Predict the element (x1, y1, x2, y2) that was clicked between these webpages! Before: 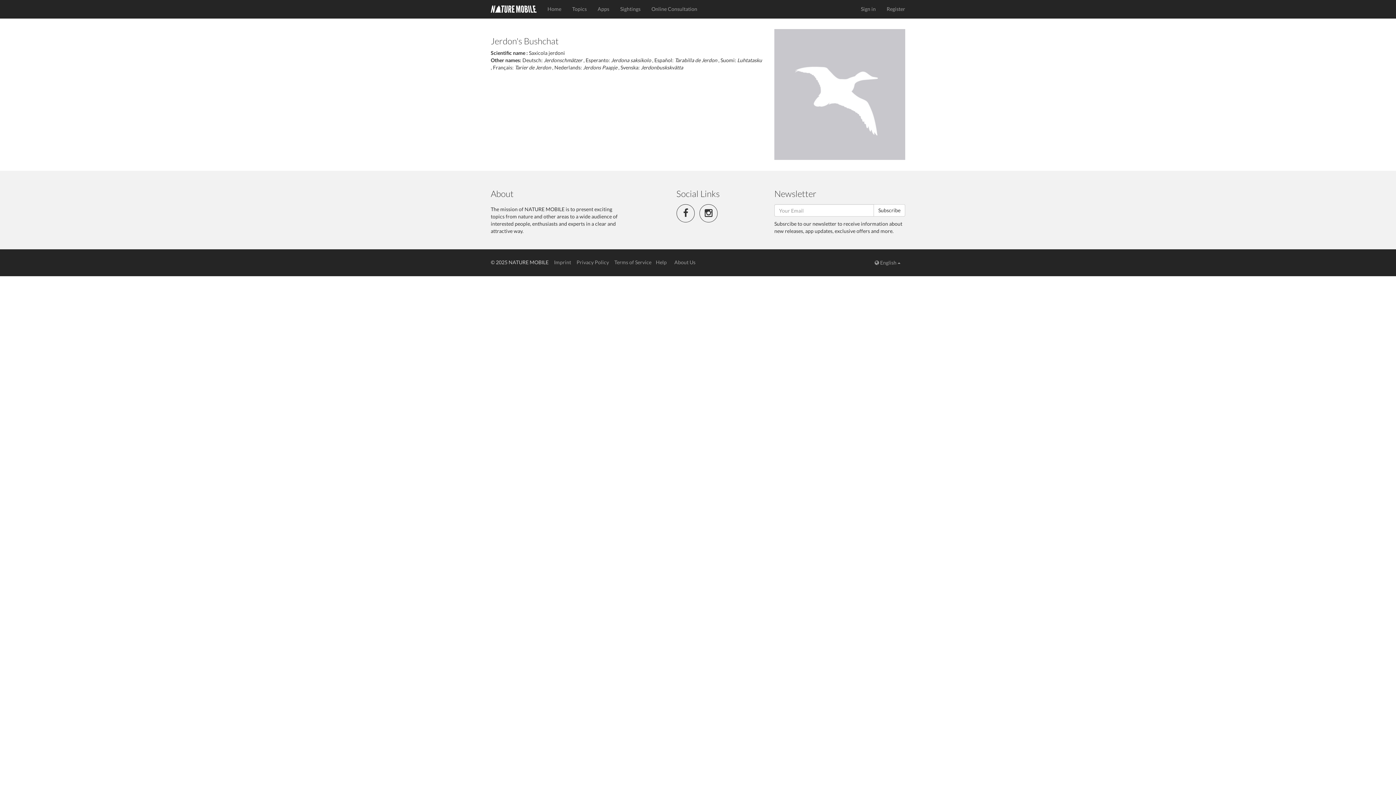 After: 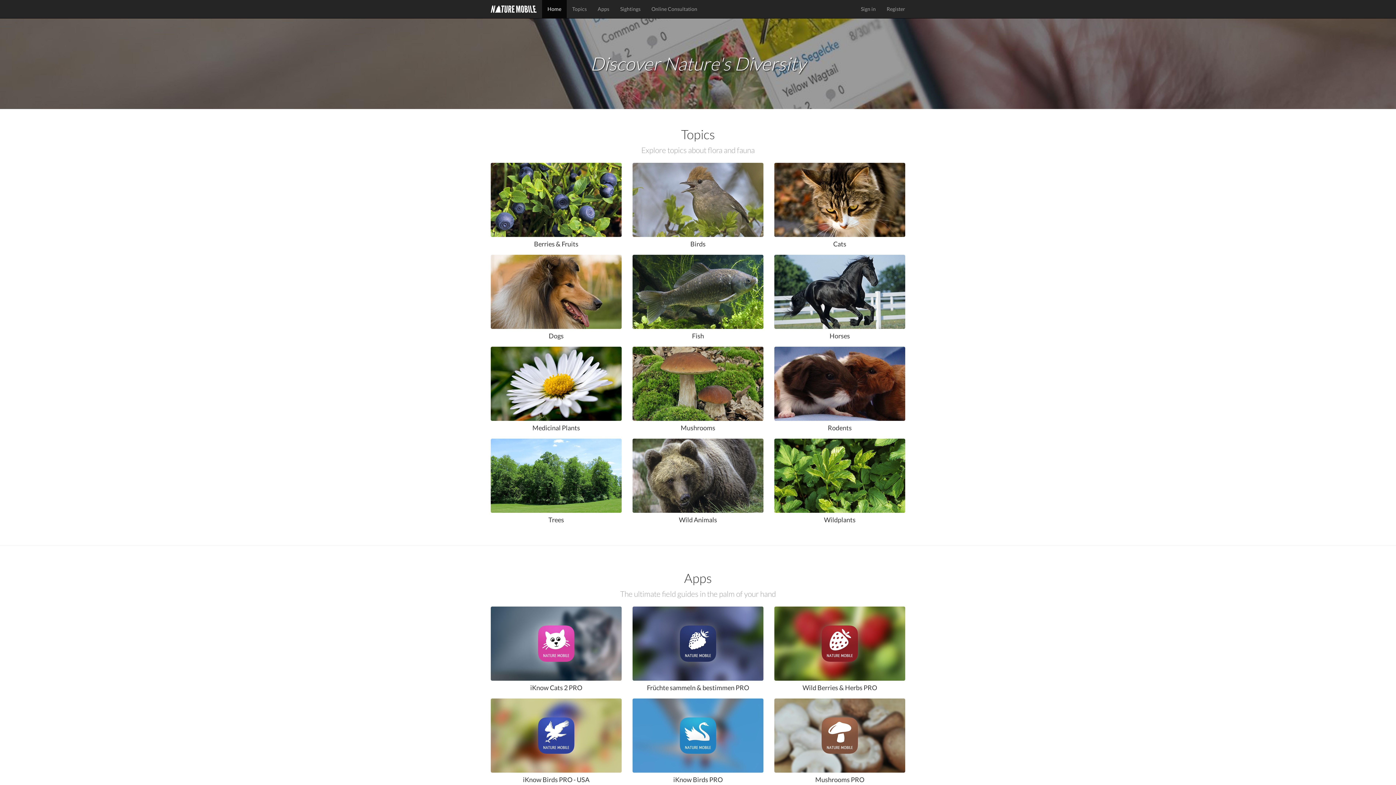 Action: bbox: (485, 0, 542, 18)